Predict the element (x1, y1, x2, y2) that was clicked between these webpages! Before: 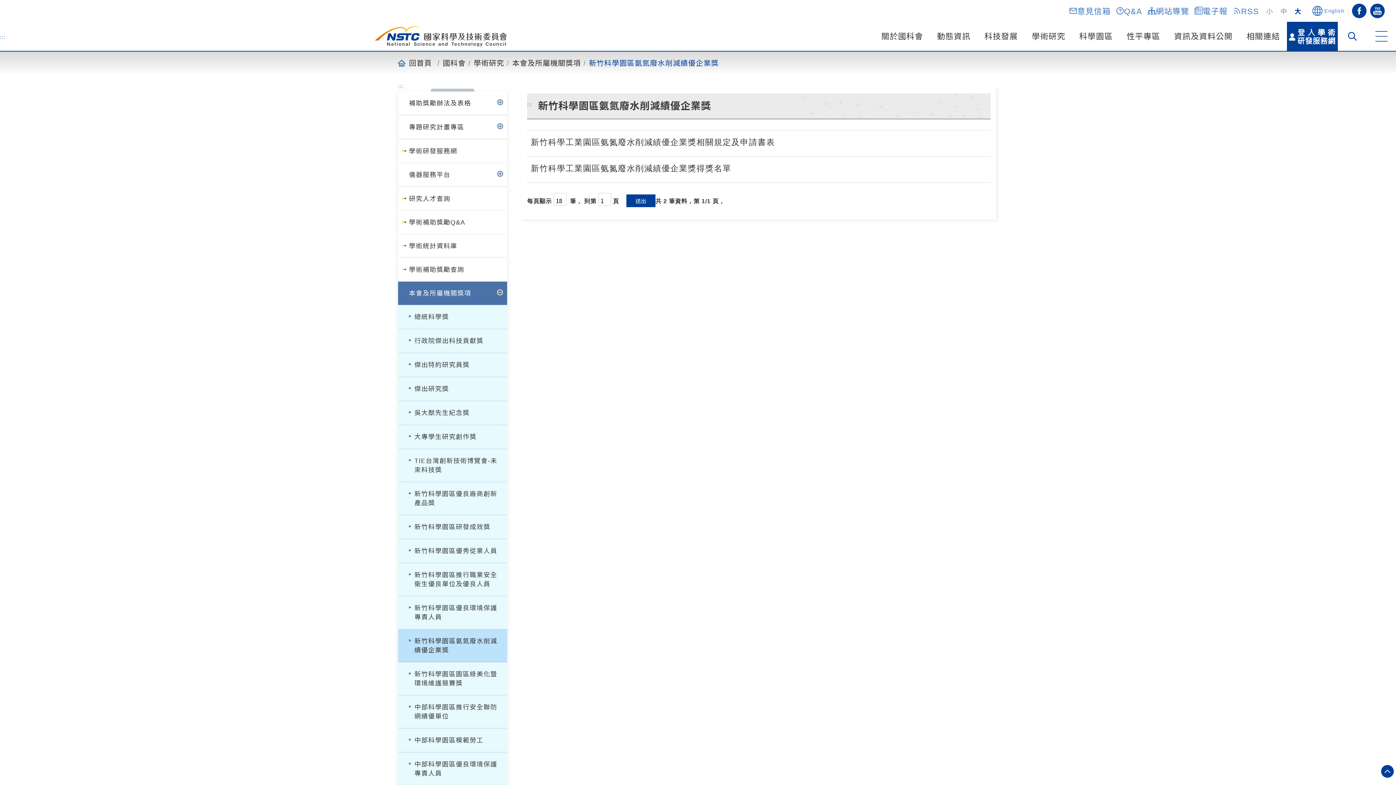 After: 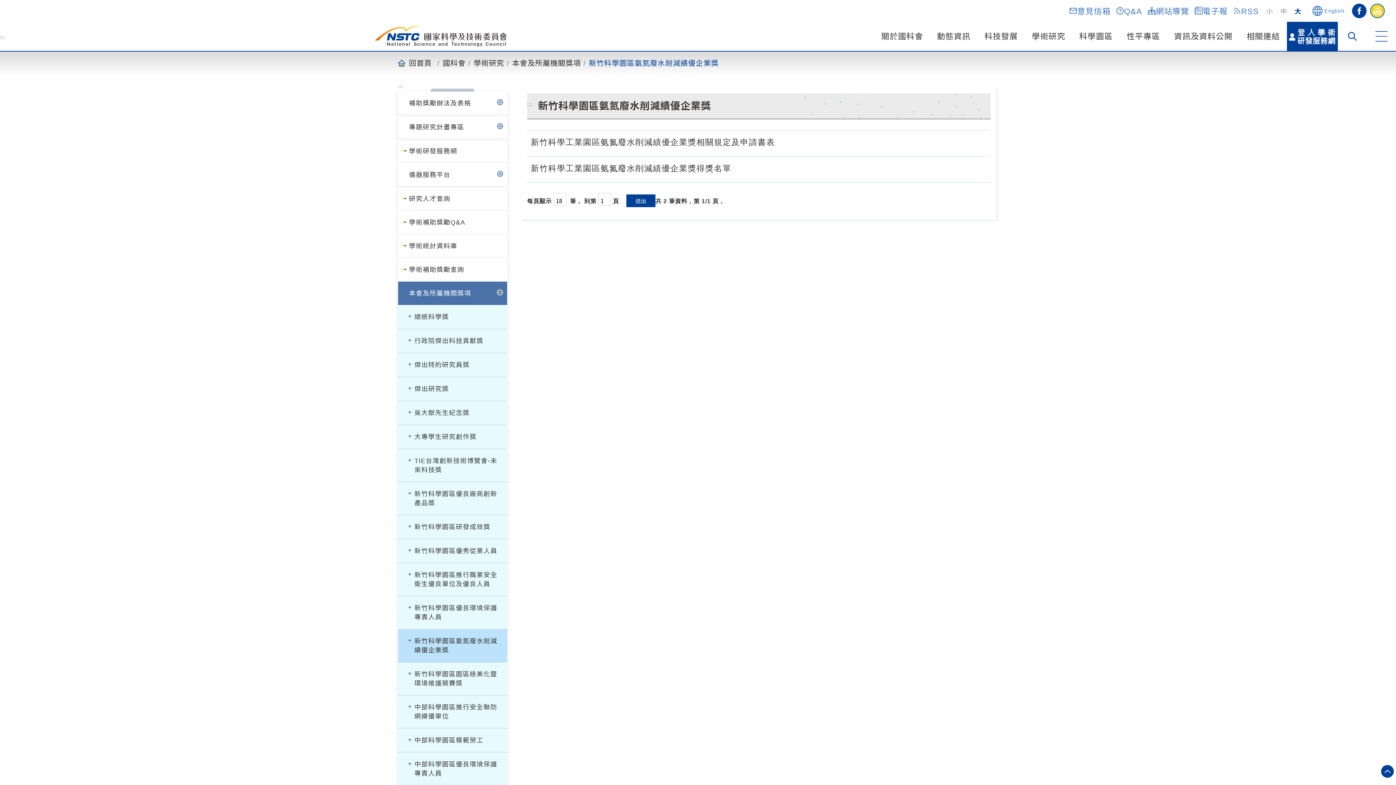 Action: bbox: (1370, 3, 1385, 18)